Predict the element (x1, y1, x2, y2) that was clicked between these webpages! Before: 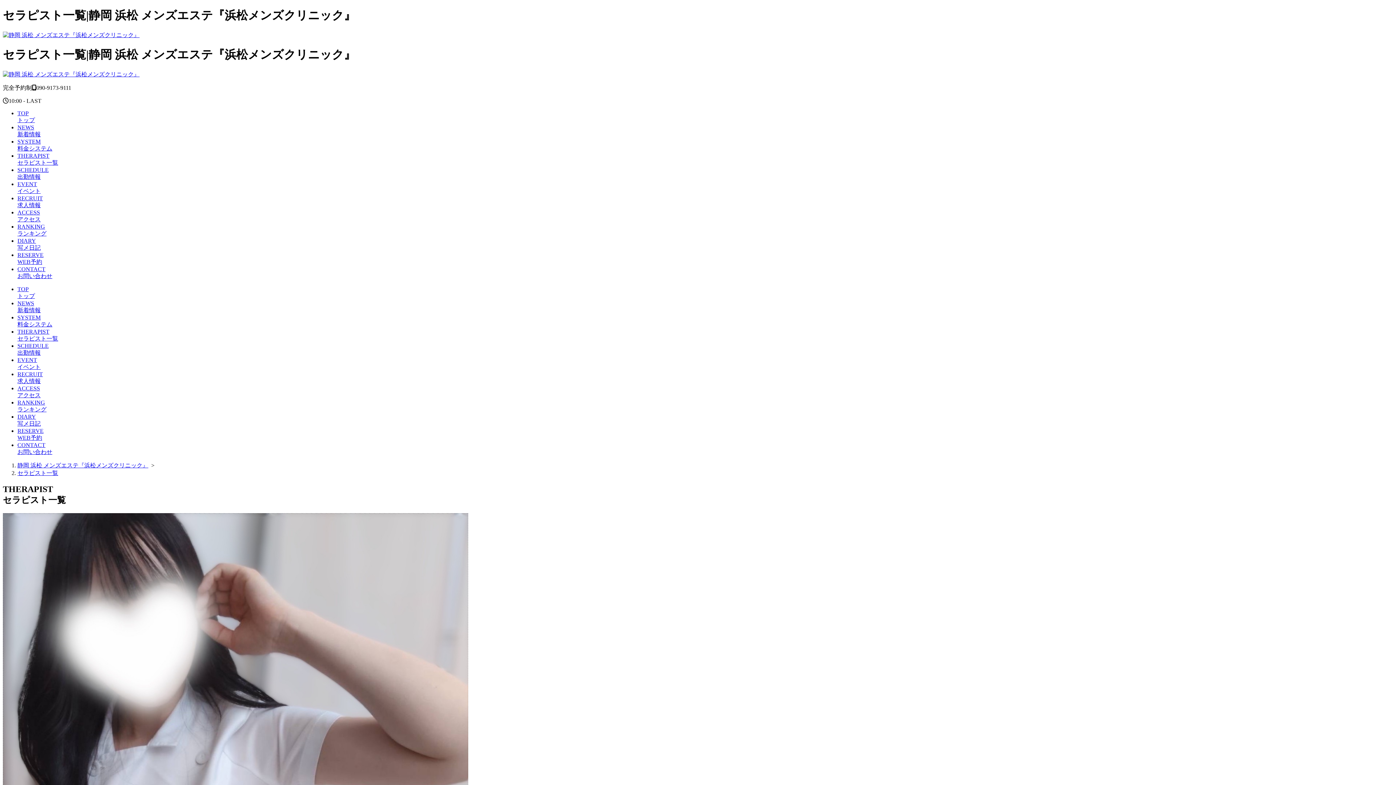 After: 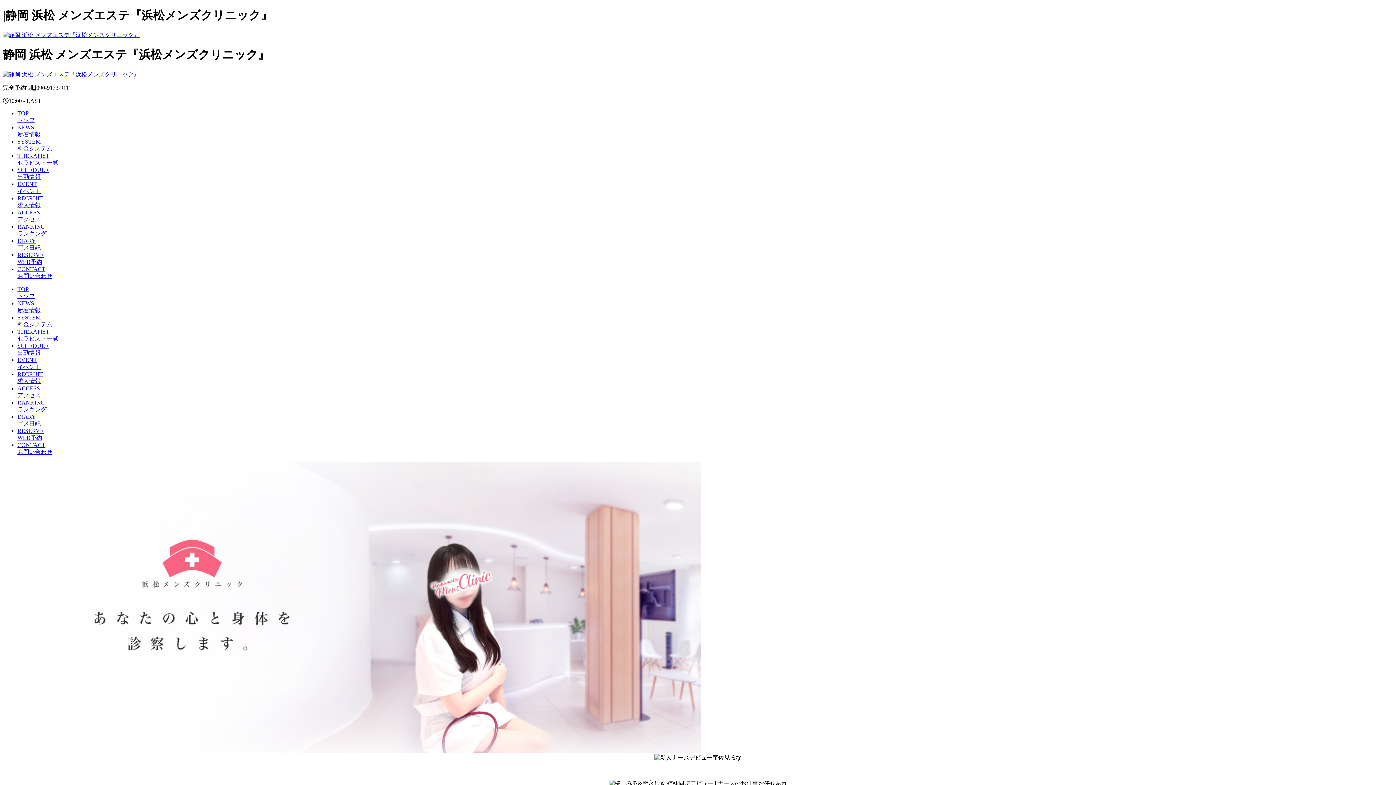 Action: bbox: (2, 71, 139, 77)